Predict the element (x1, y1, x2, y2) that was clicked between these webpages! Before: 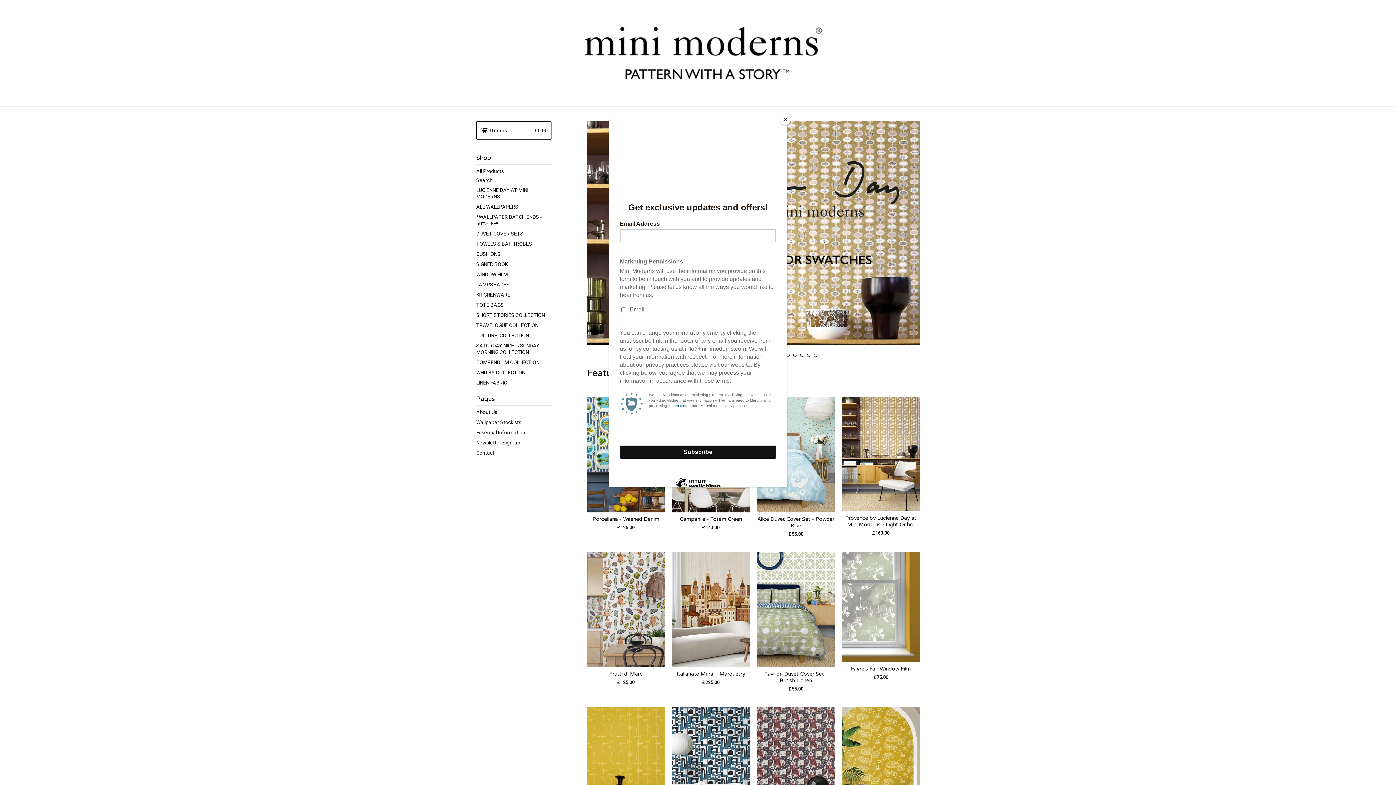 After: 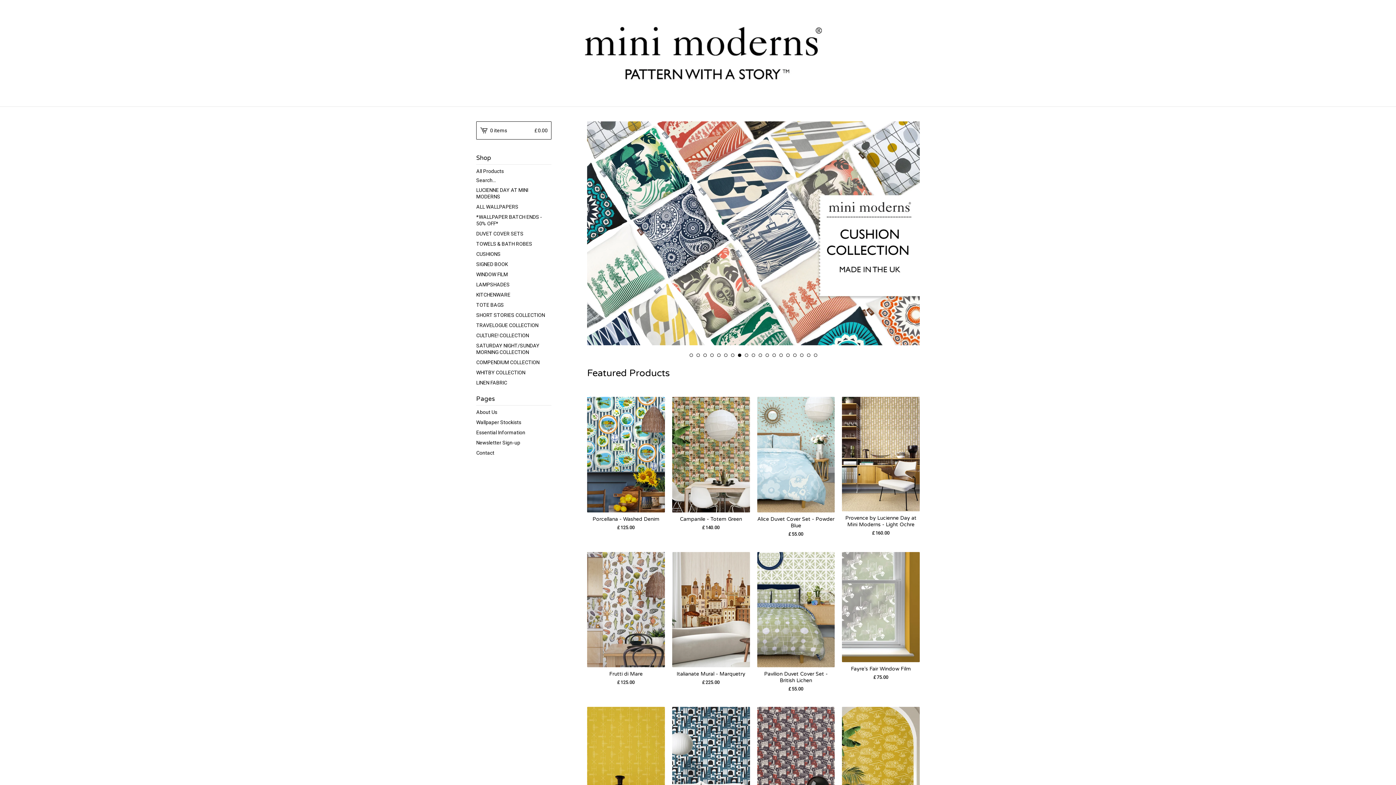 Action: label: Close bbox: (780, 114, 790, 125)